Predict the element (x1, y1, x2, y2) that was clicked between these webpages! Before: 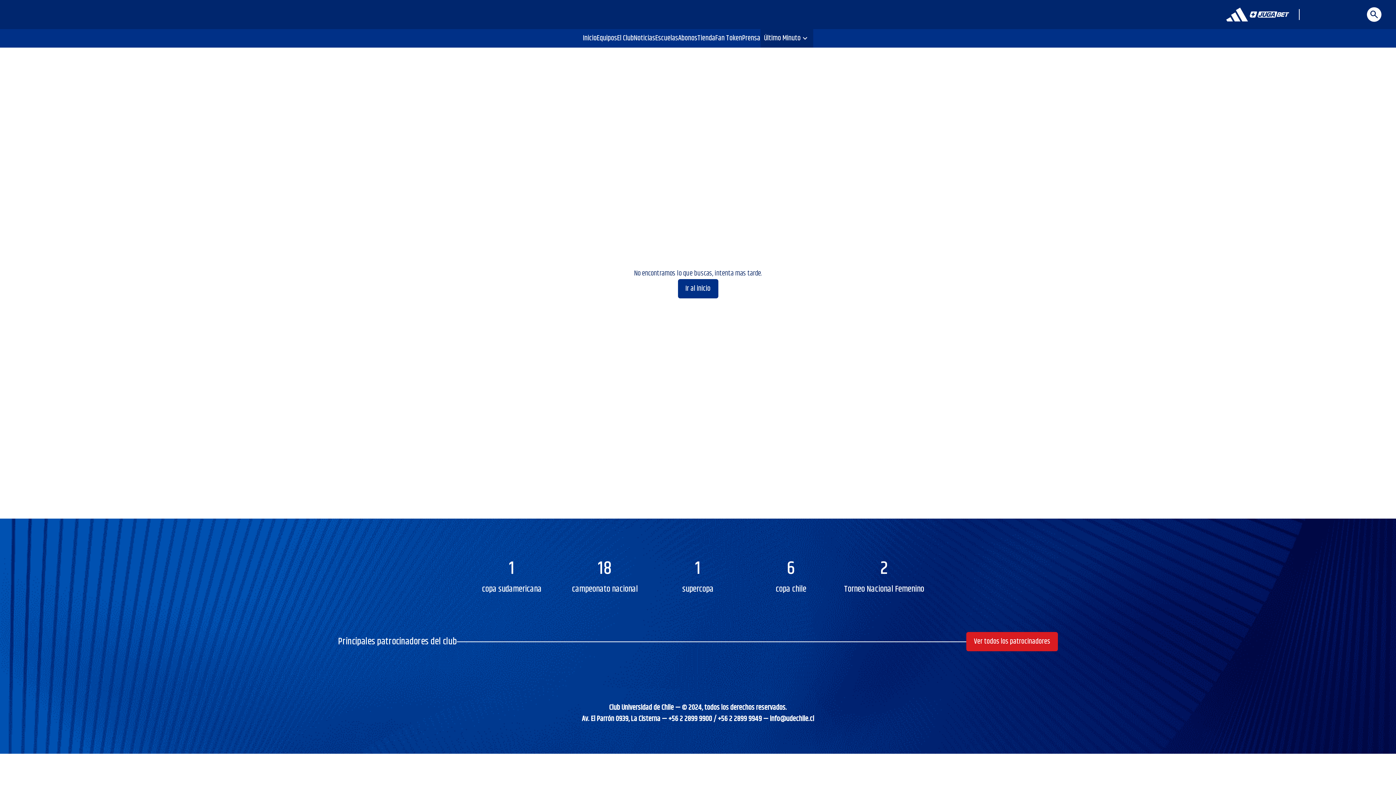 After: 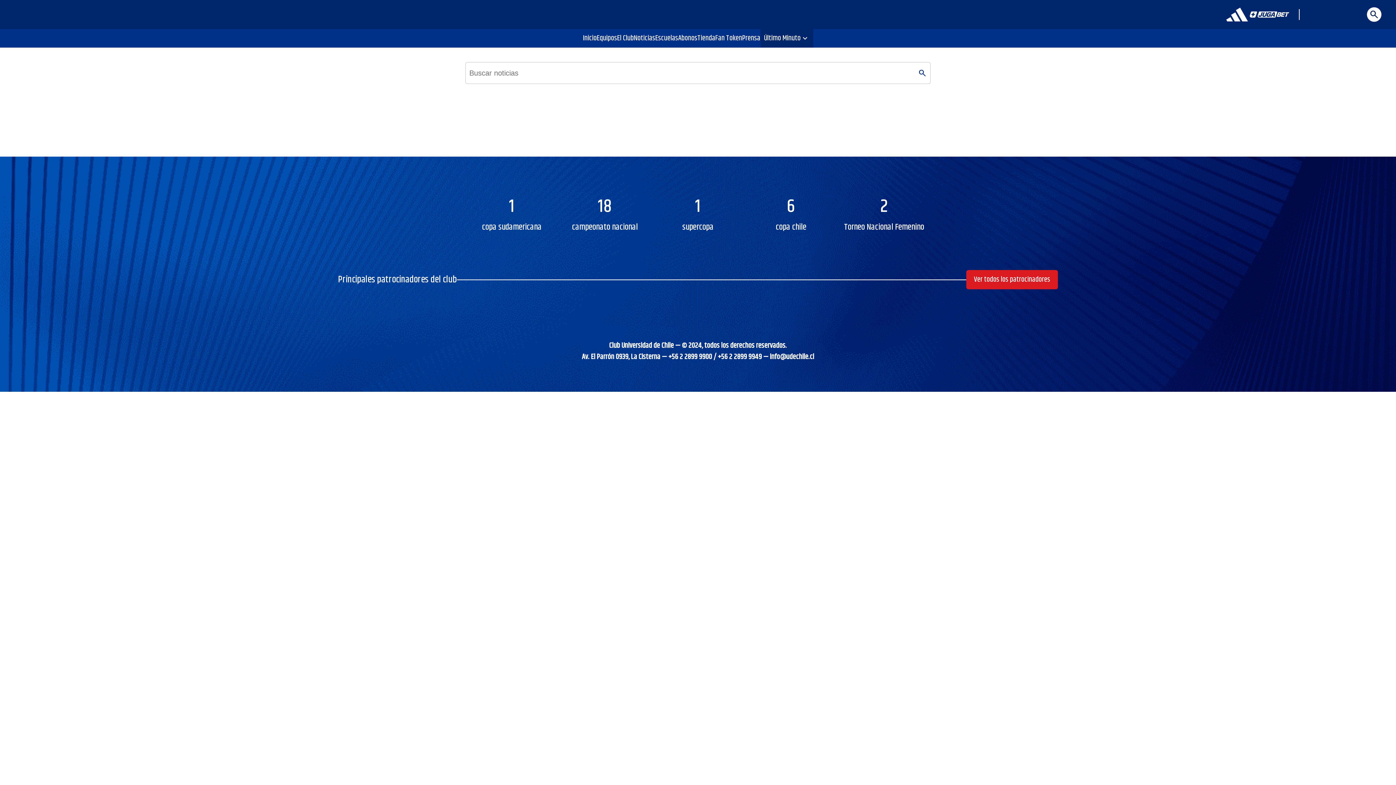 Action: label: search bbox: (1367, 7, 1381, 21)